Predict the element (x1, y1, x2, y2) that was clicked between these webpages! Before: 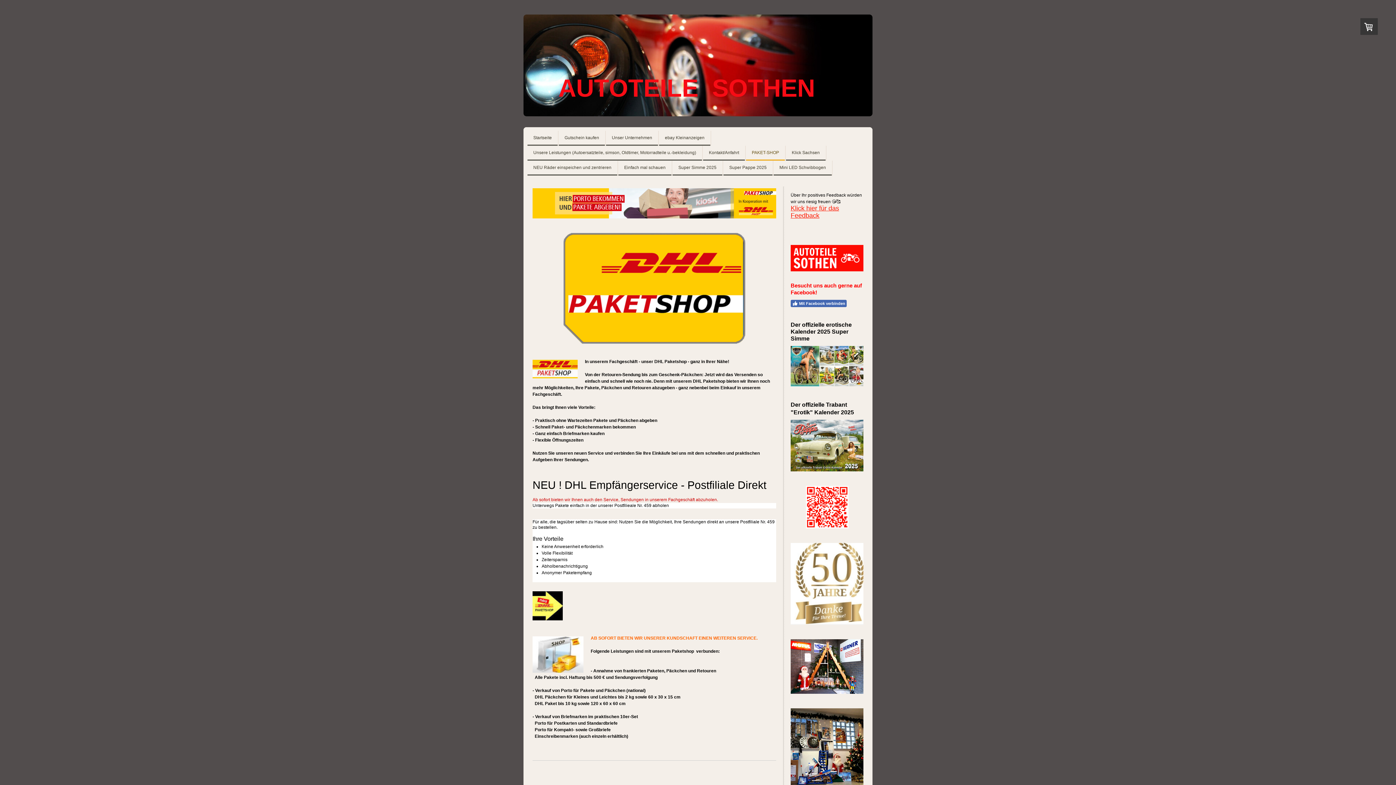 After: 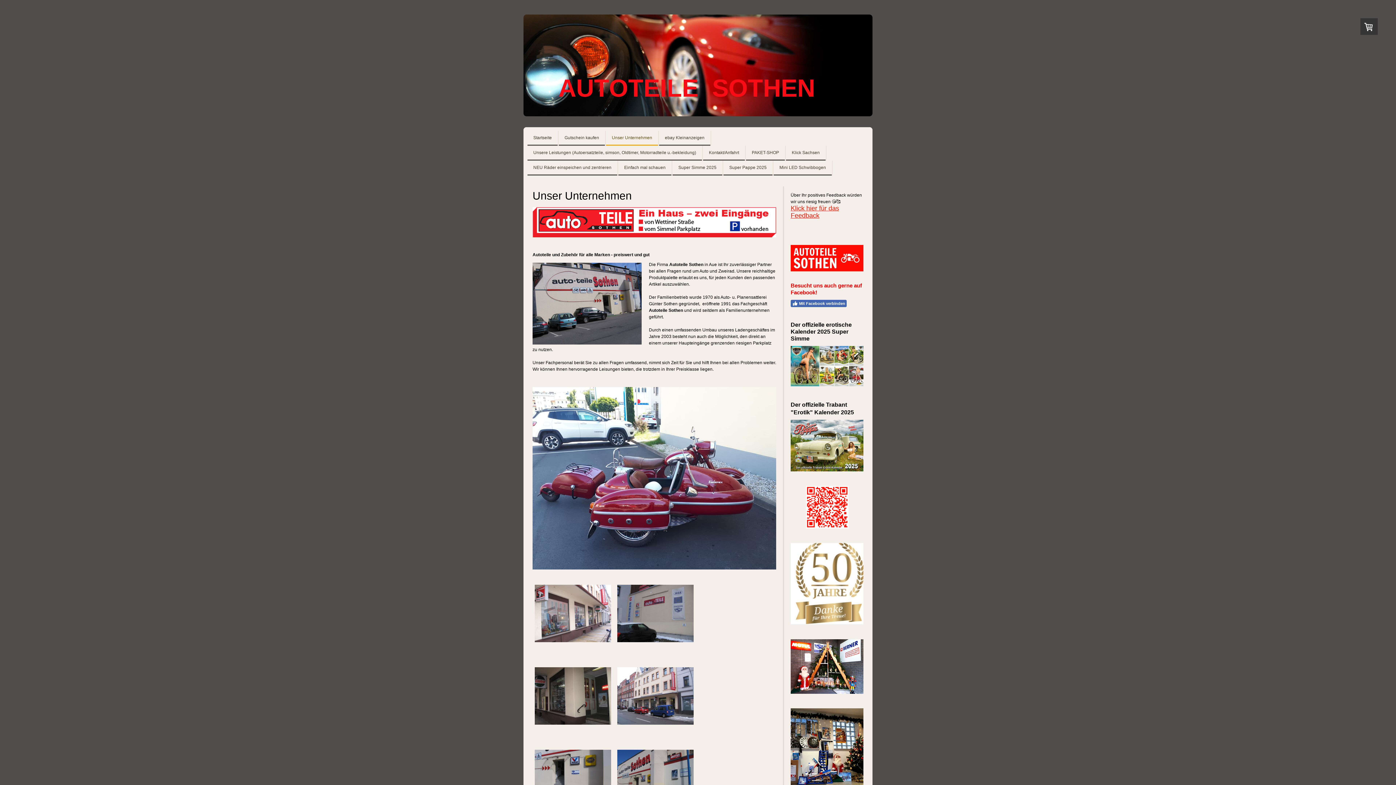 Action: label: Unser Unternehmen bbox: (606, 130, 658, 145)